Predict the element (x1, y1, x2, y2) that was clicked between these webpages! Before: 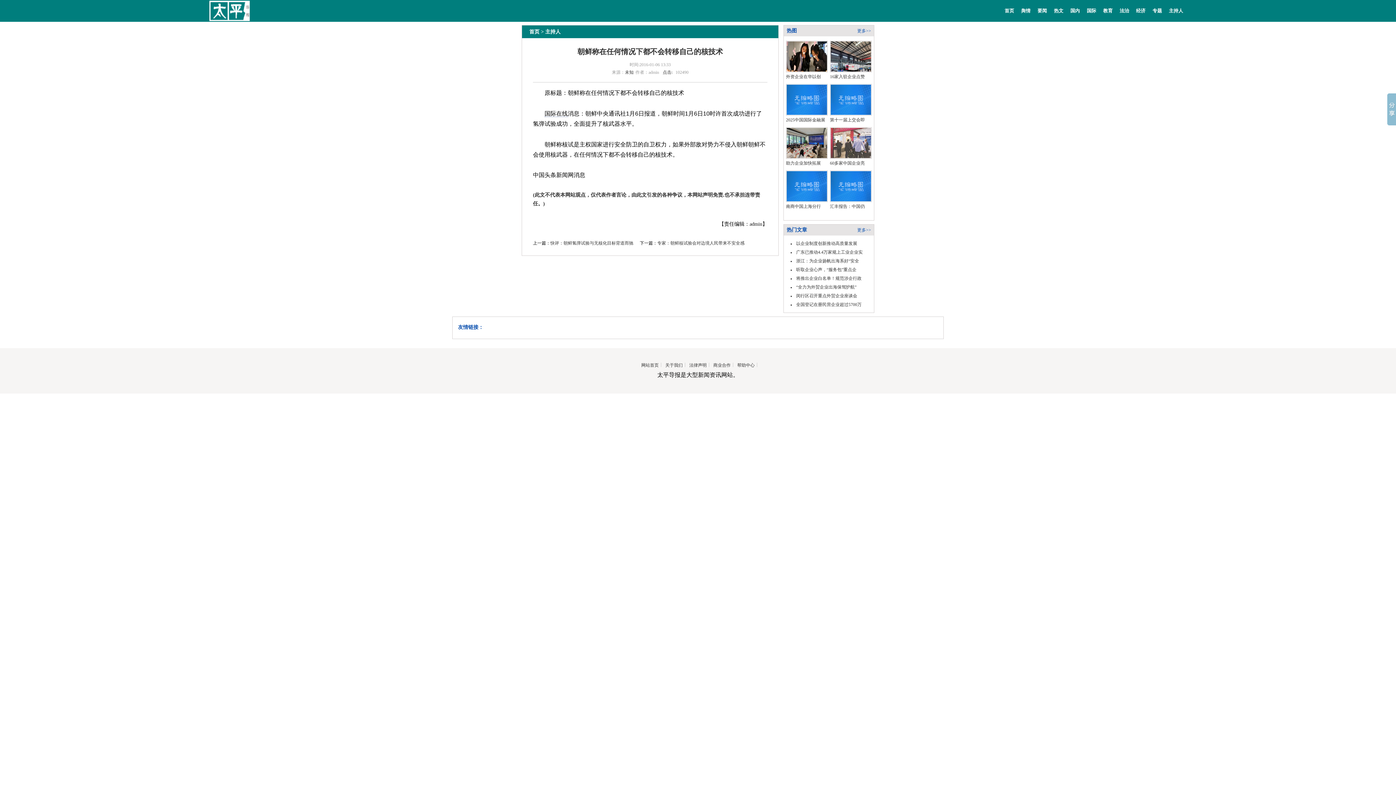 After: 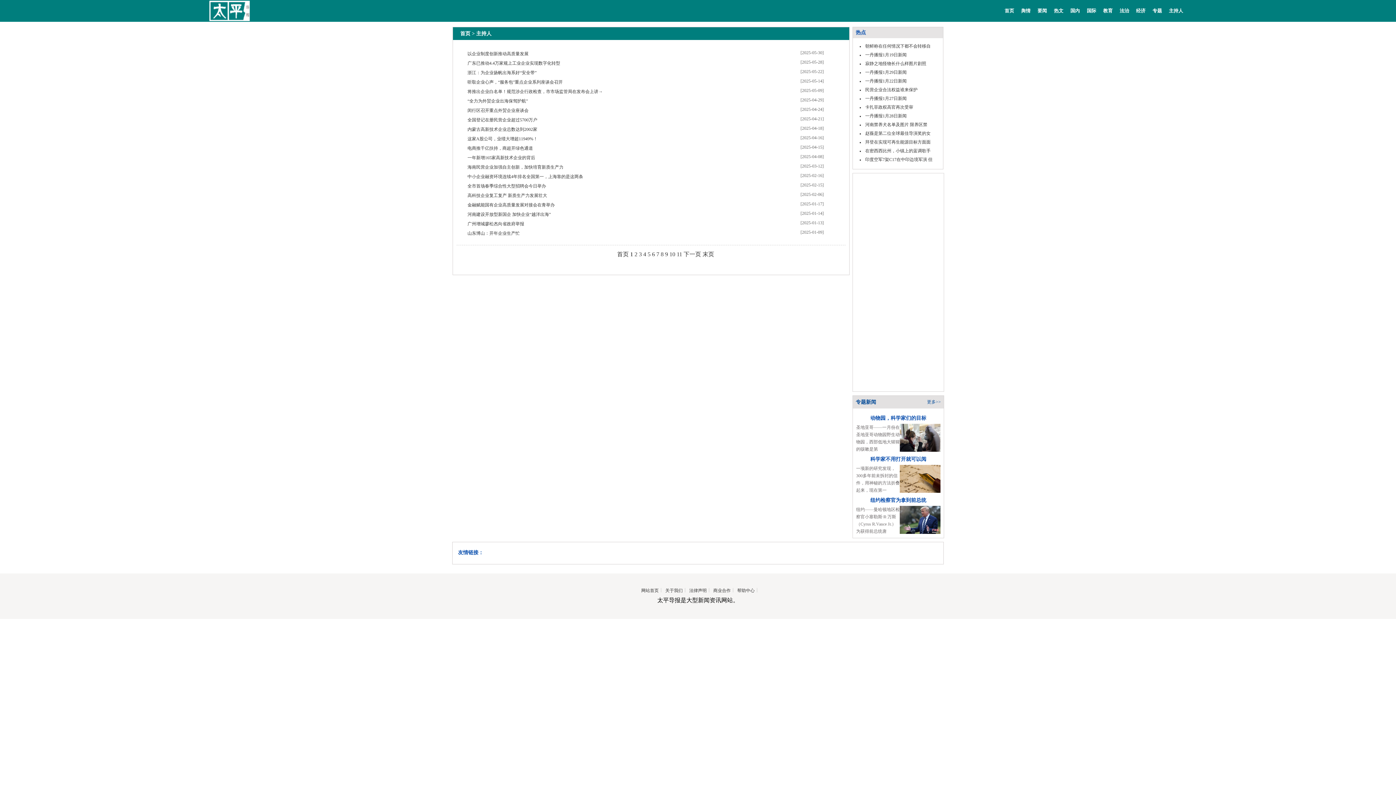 Action: bbox: (1169, 0, 1183, 21) label: 主持人